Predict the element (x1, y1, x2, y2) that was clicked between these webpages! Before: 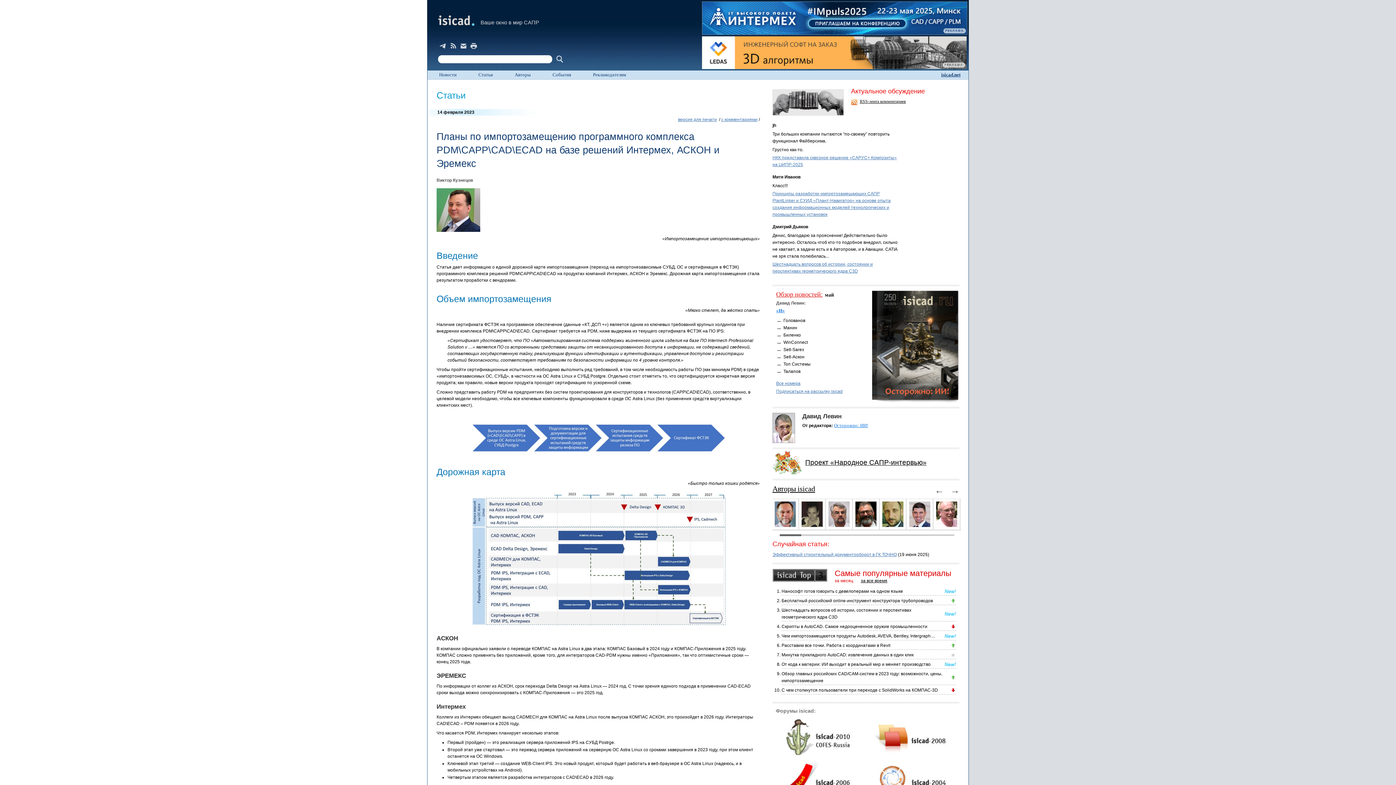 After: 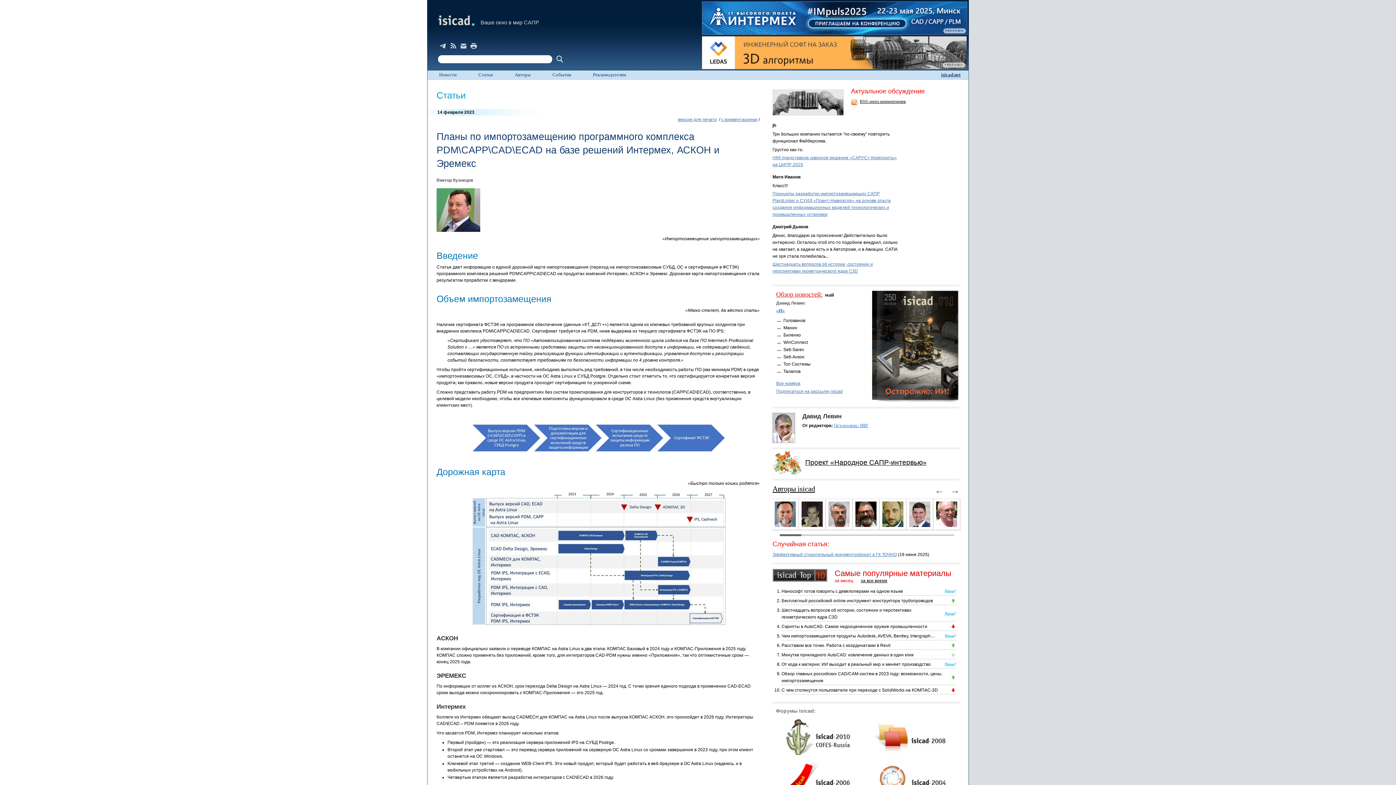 Action: bbox: (772, 224, 808, 229) label: Дмитрий Дьяков